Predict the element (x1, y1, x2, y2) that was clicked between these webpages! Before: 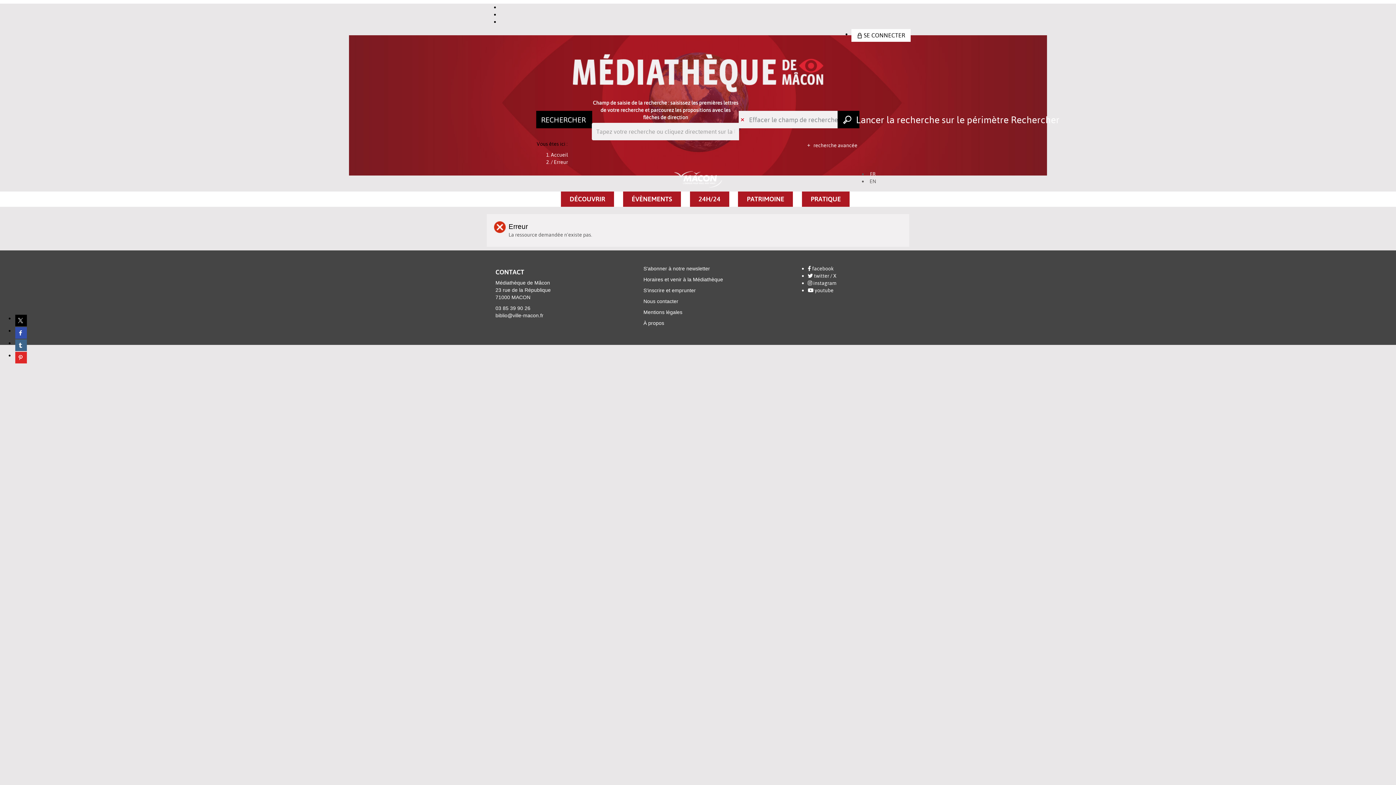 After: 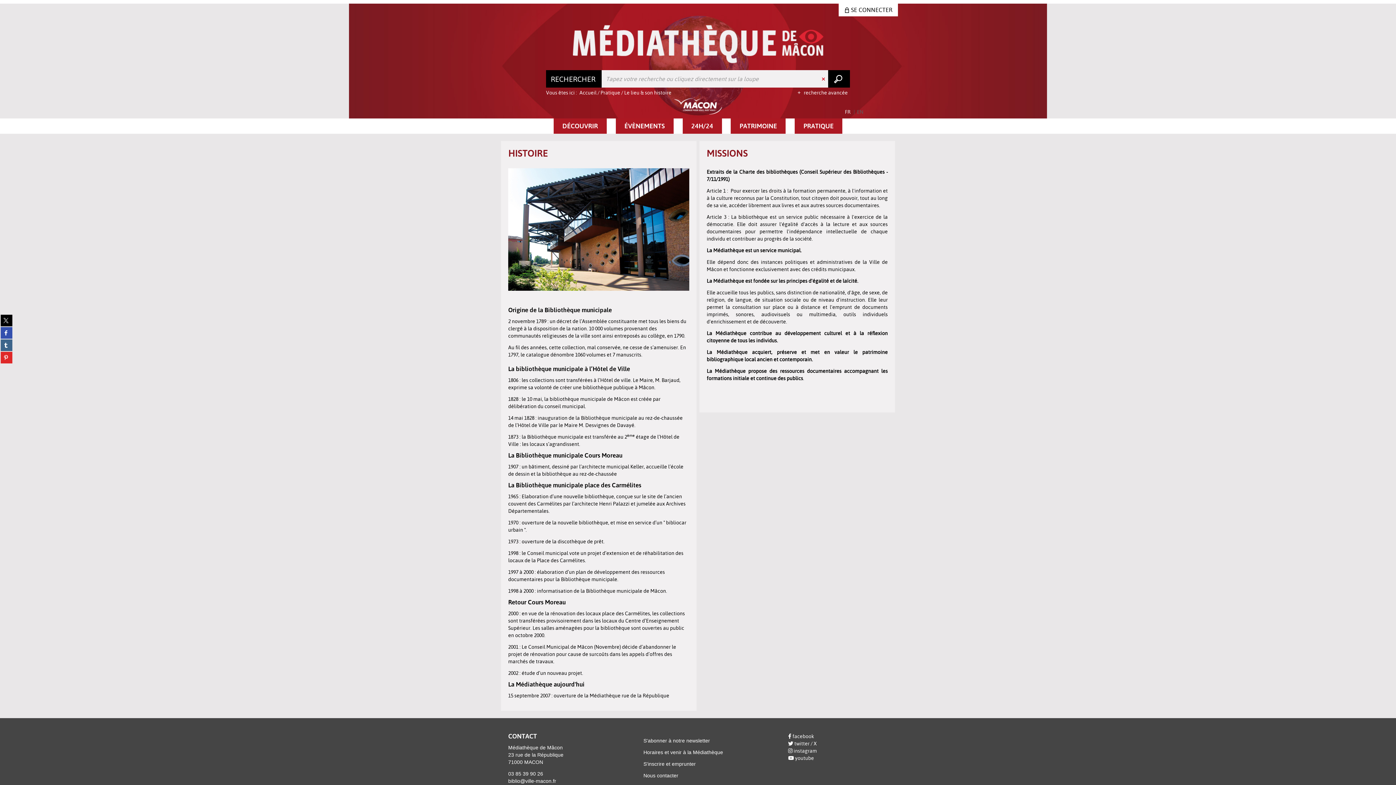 Action: label: À propos bbox: (643, 320, 664, 326)